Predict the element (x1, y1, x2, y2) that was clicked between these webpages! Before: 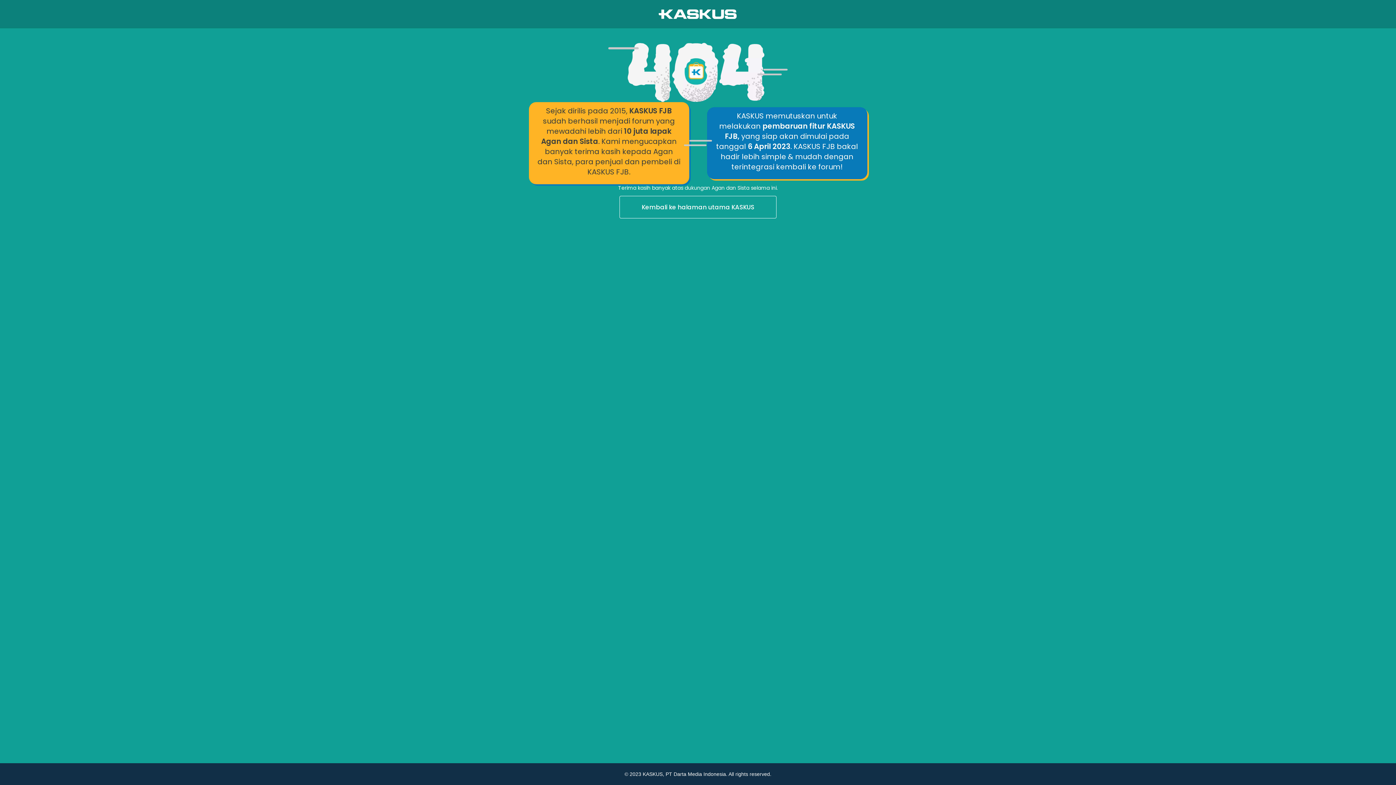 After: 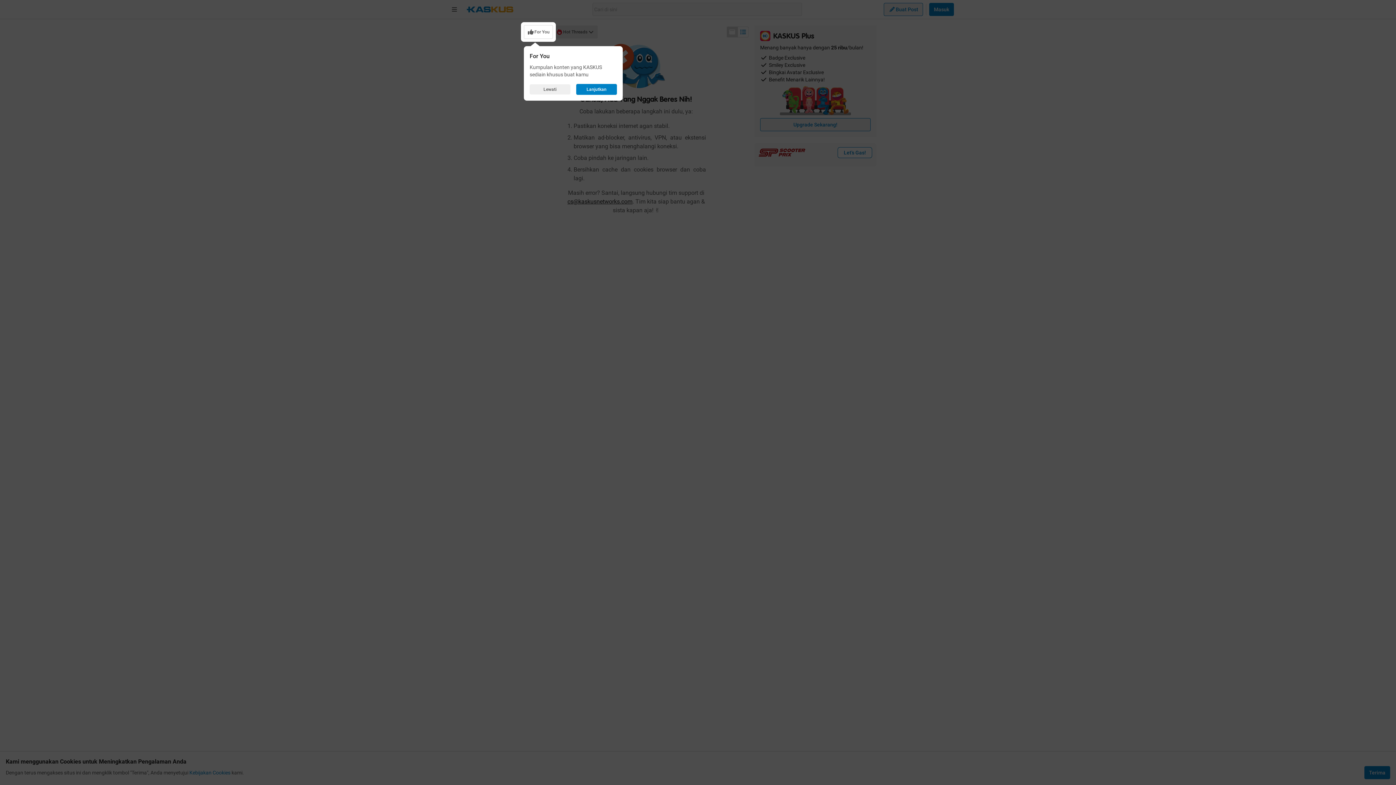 Action: label: Kembali ke halaman utama KASKUS bbox: (0, 195, 1396, 219)